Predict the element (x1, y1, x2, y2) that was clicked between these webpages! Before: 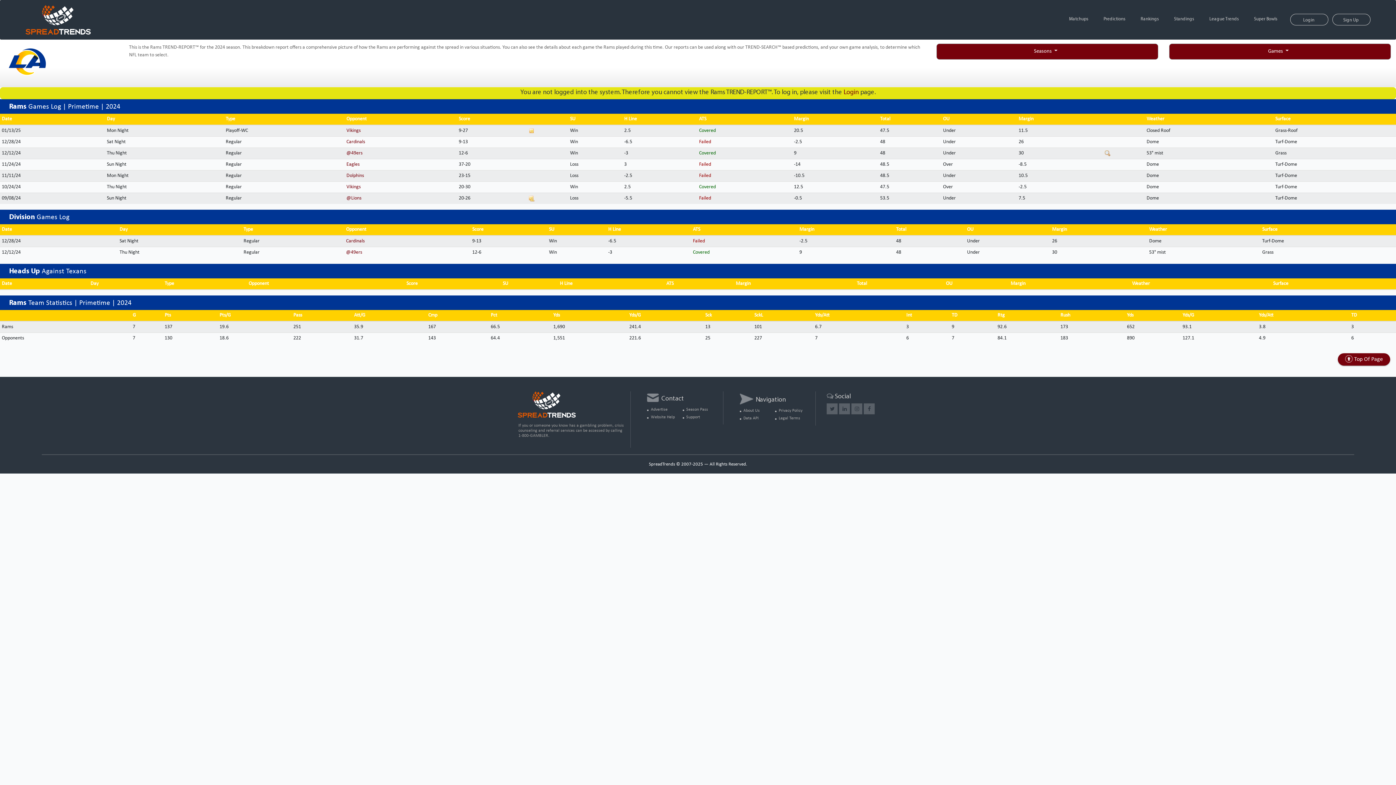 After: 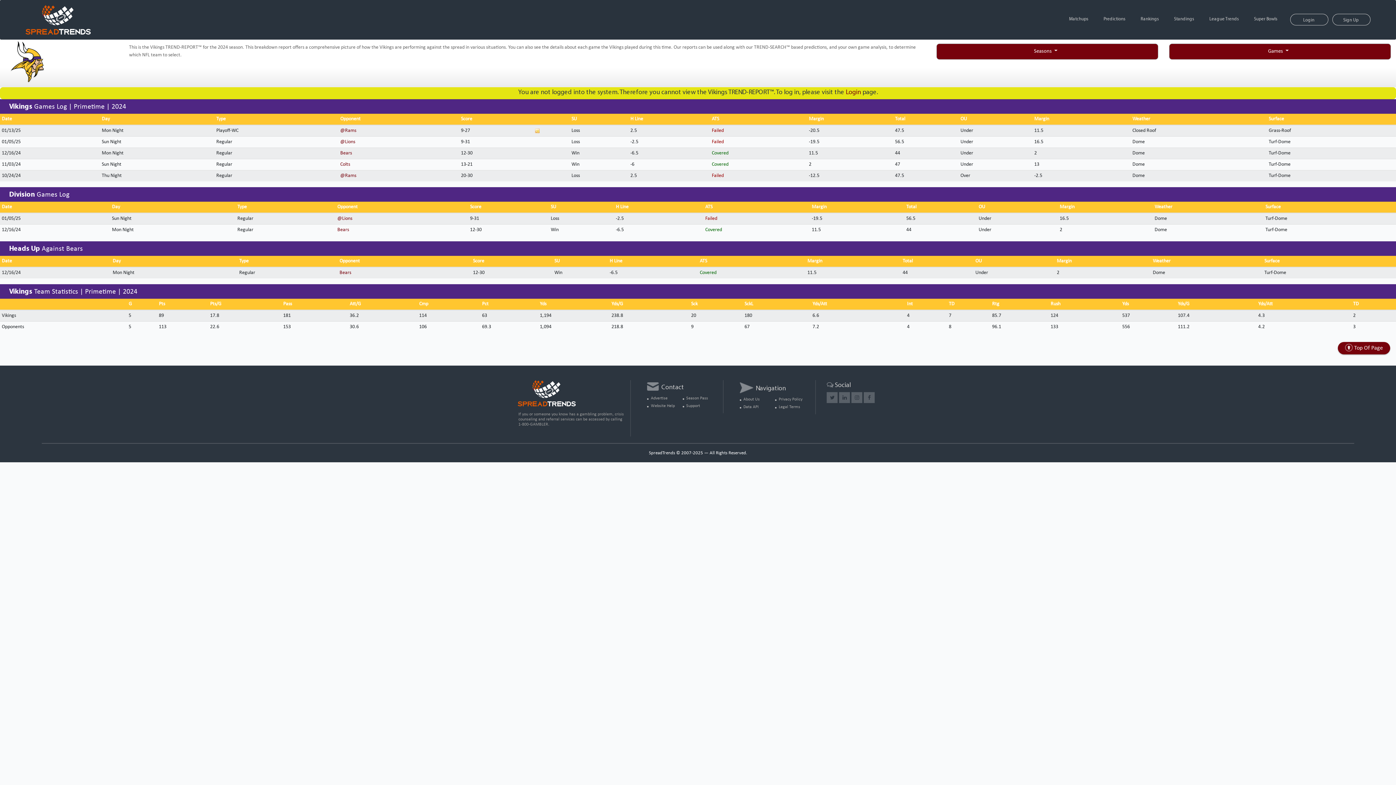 Action: bbox: (346, 128, 360, 133) label: Vikings